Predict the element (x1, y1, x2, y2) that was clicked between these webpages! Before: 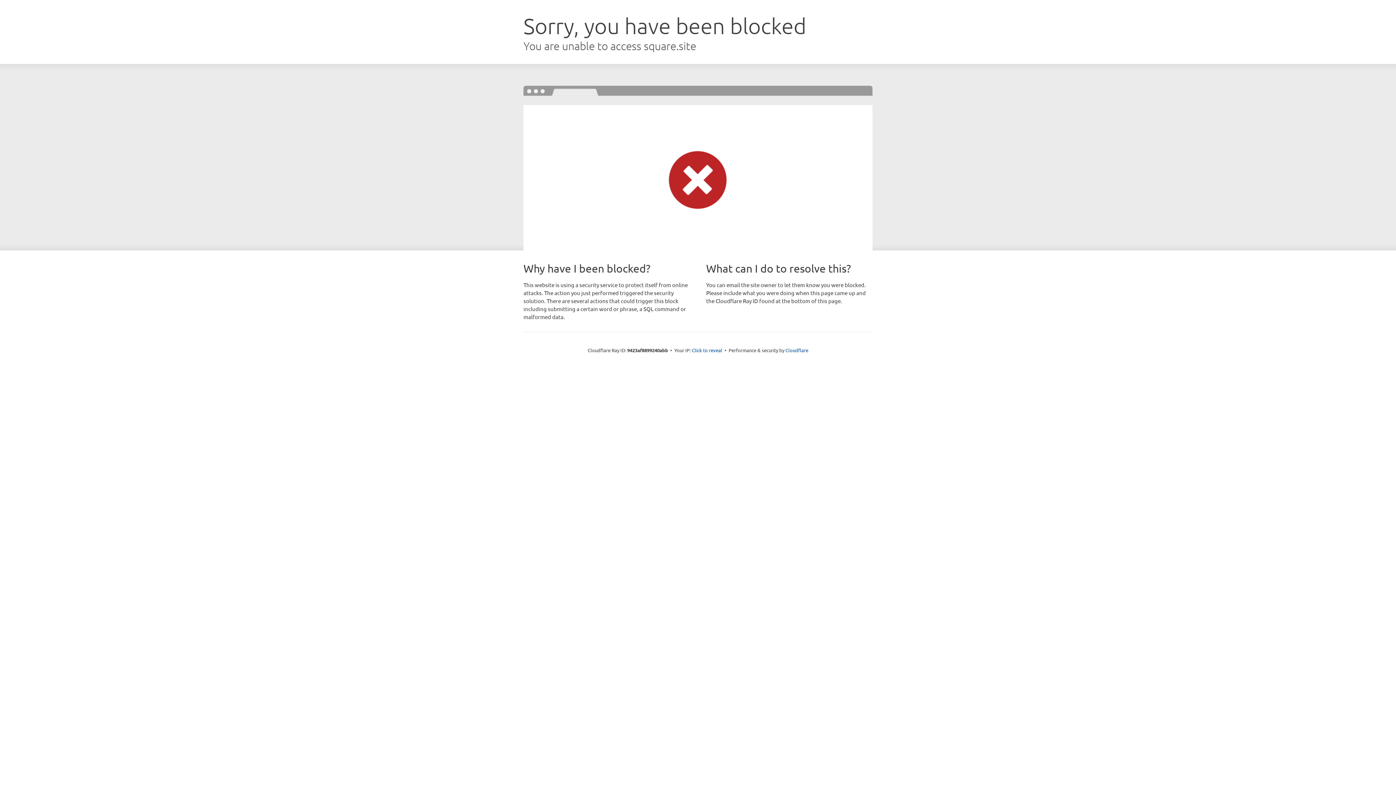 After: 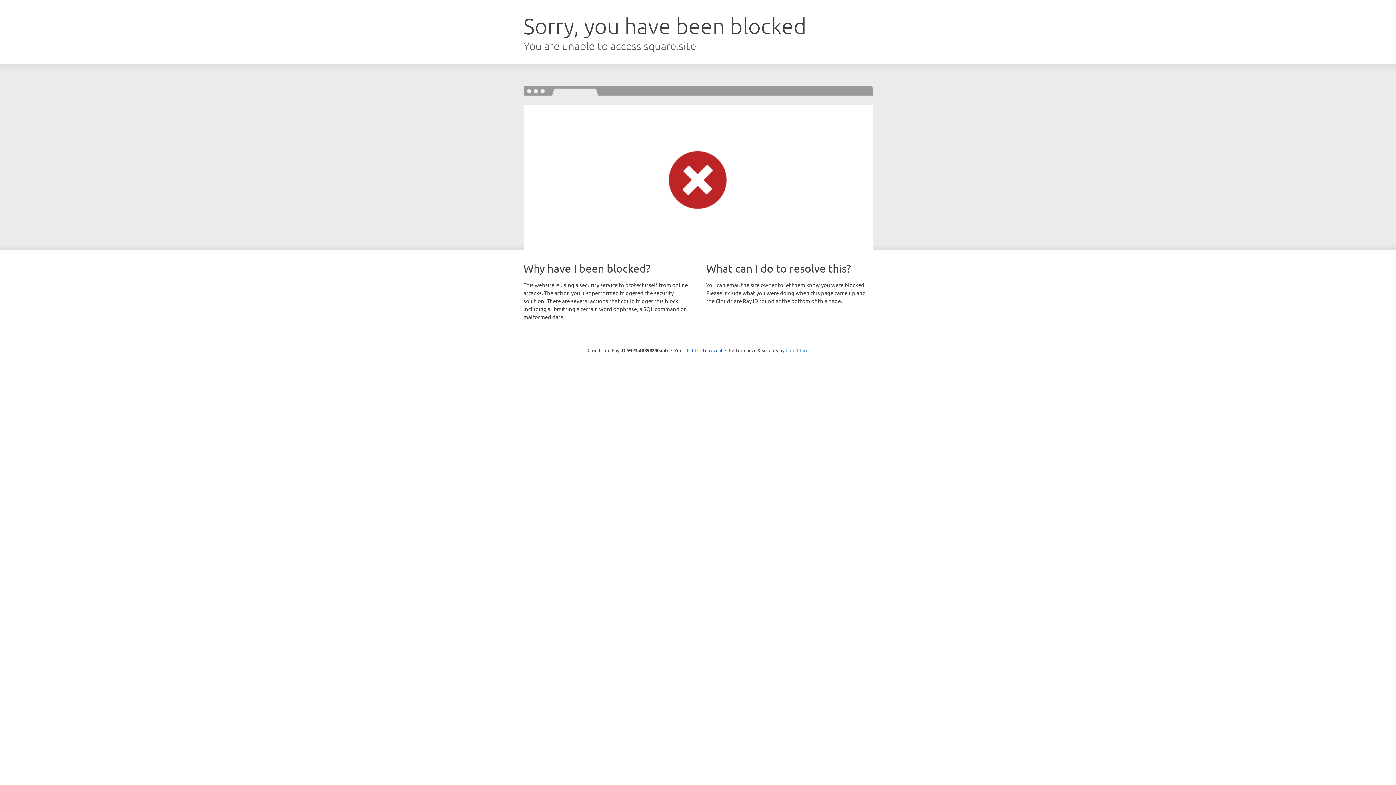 Action: bbox: (785, 347, 808, 353) label: Cloudflare